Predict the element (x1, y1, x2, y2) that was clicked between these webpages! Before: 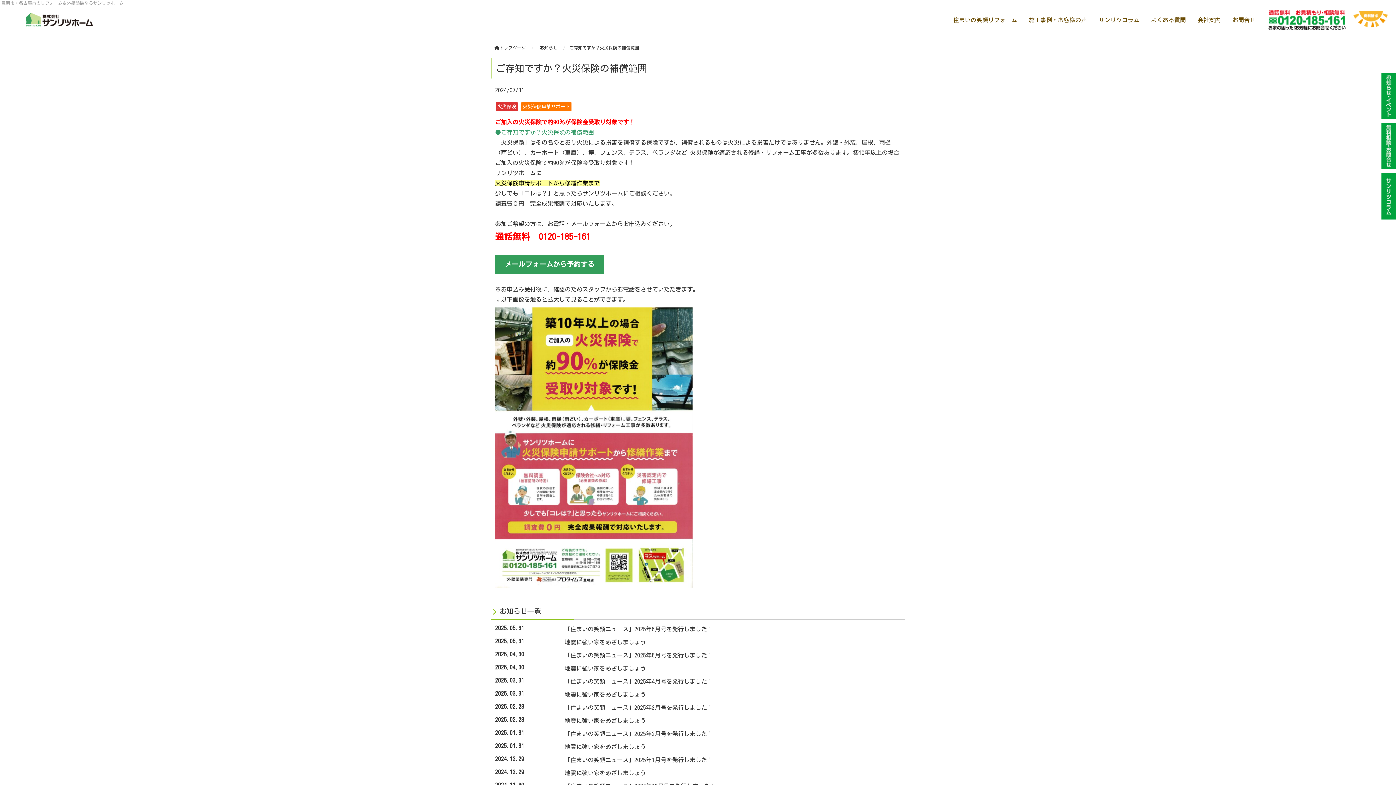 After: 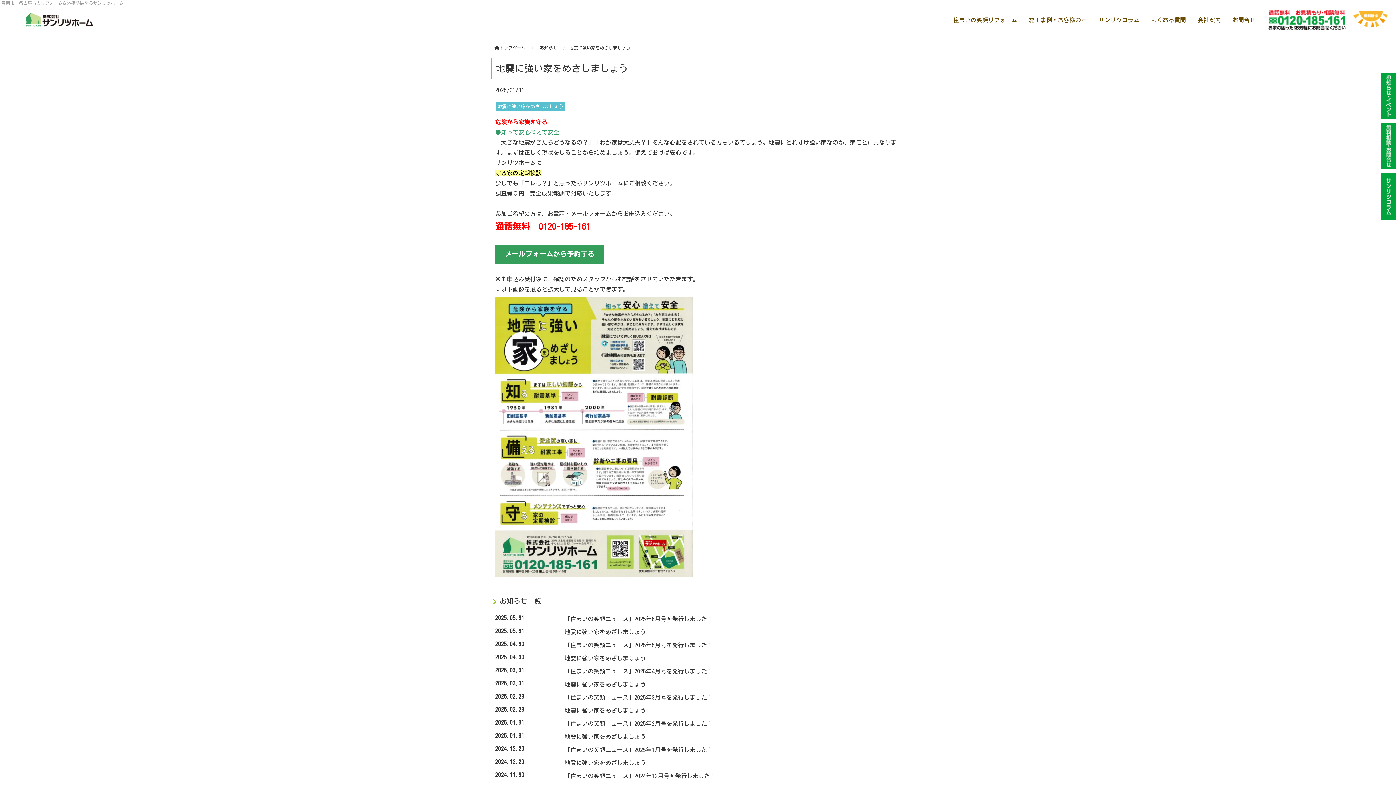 Action: label: 地震に強い家をめざしましょう bbox: (564, 744, 646, 750)